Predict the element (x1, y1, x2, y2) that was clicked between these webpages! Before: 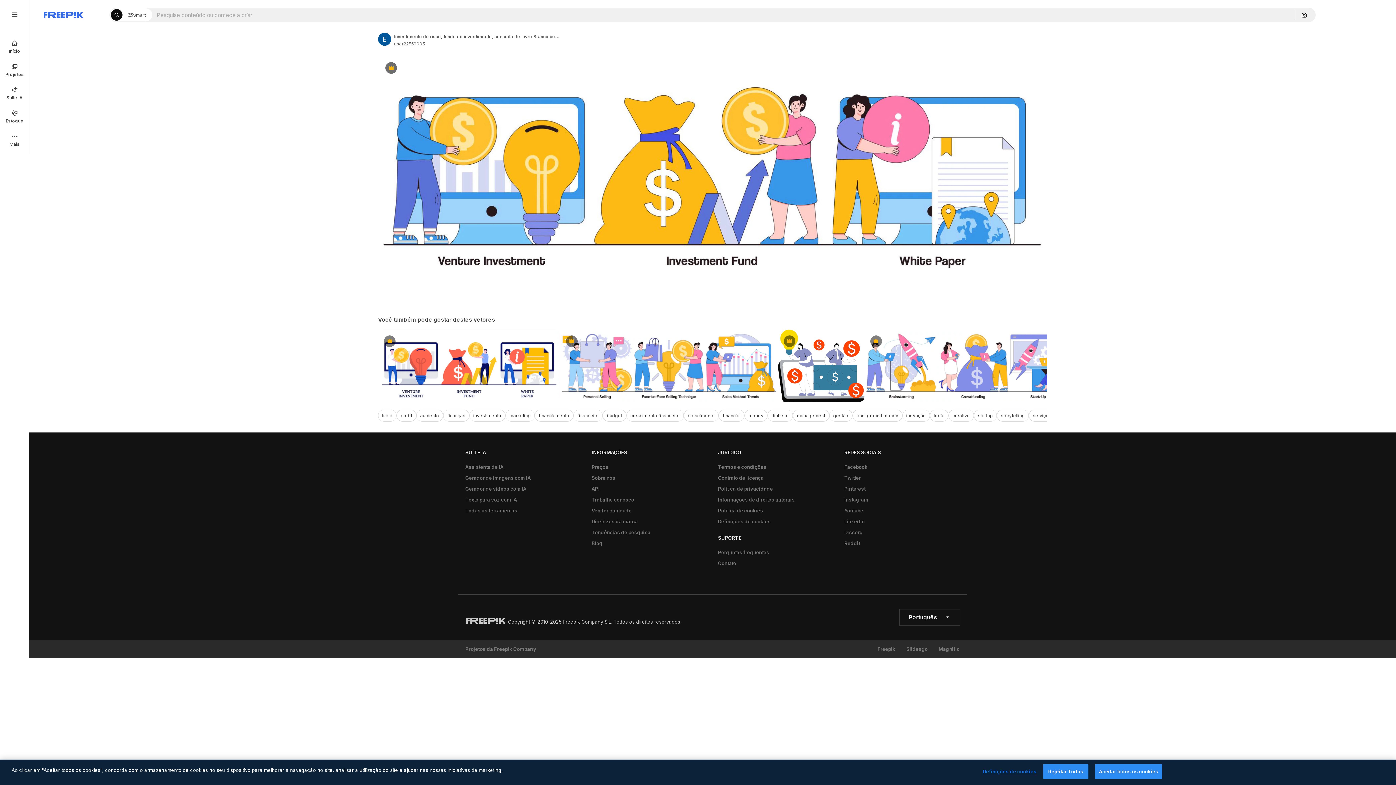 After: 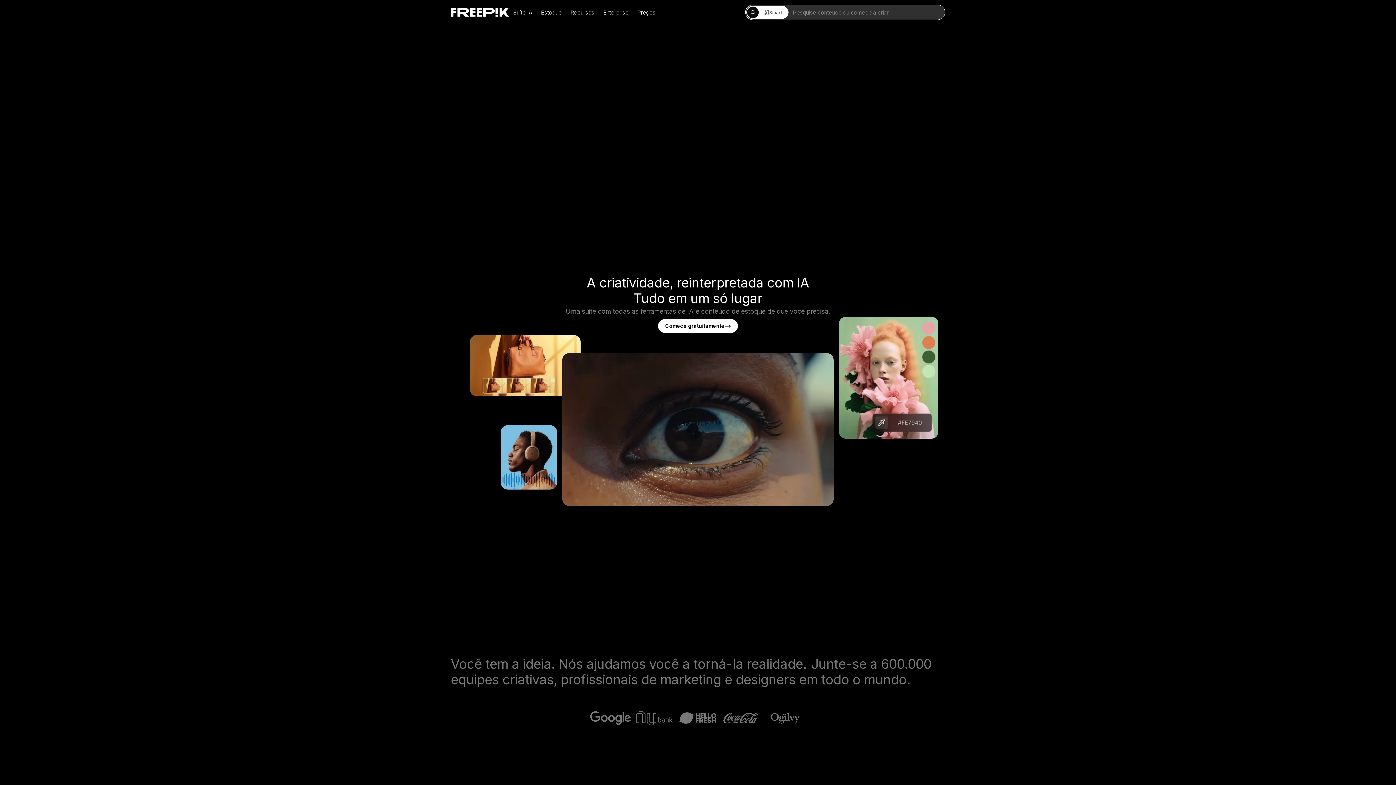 Action: bbox: (43, 12, 83, 17) label: Freepik